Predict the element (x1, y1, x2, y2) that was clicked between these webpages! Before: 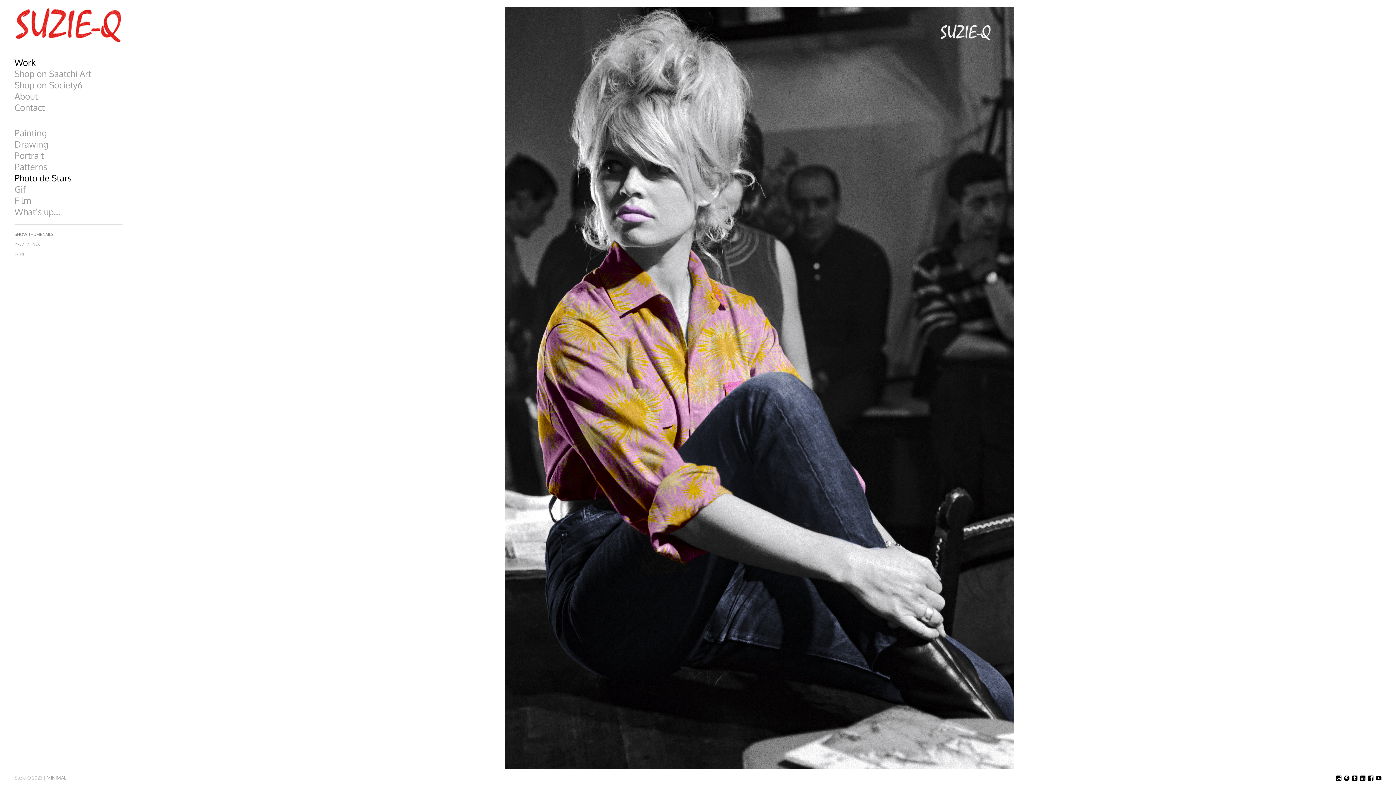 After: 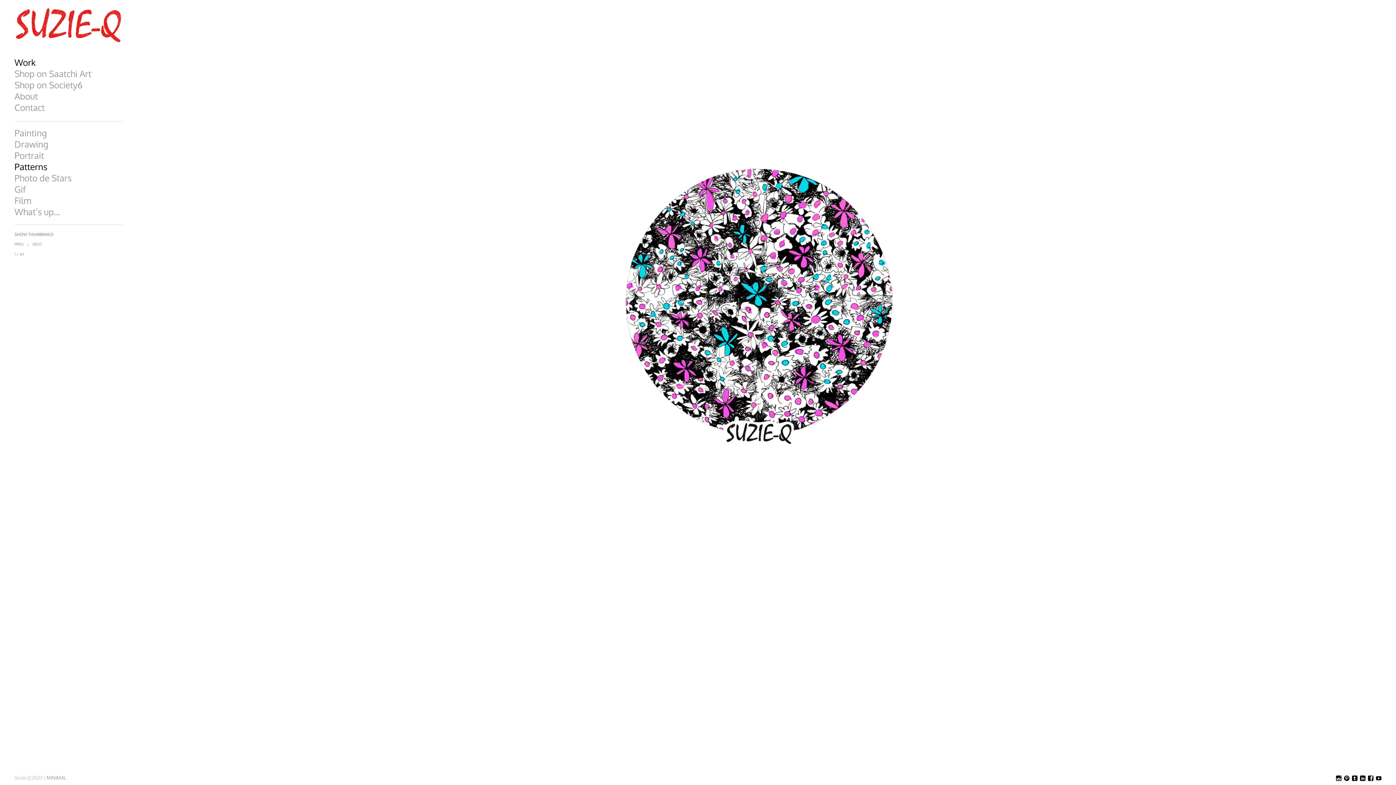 Action: bbox: (14, 162, 122, 171) label: Patterns